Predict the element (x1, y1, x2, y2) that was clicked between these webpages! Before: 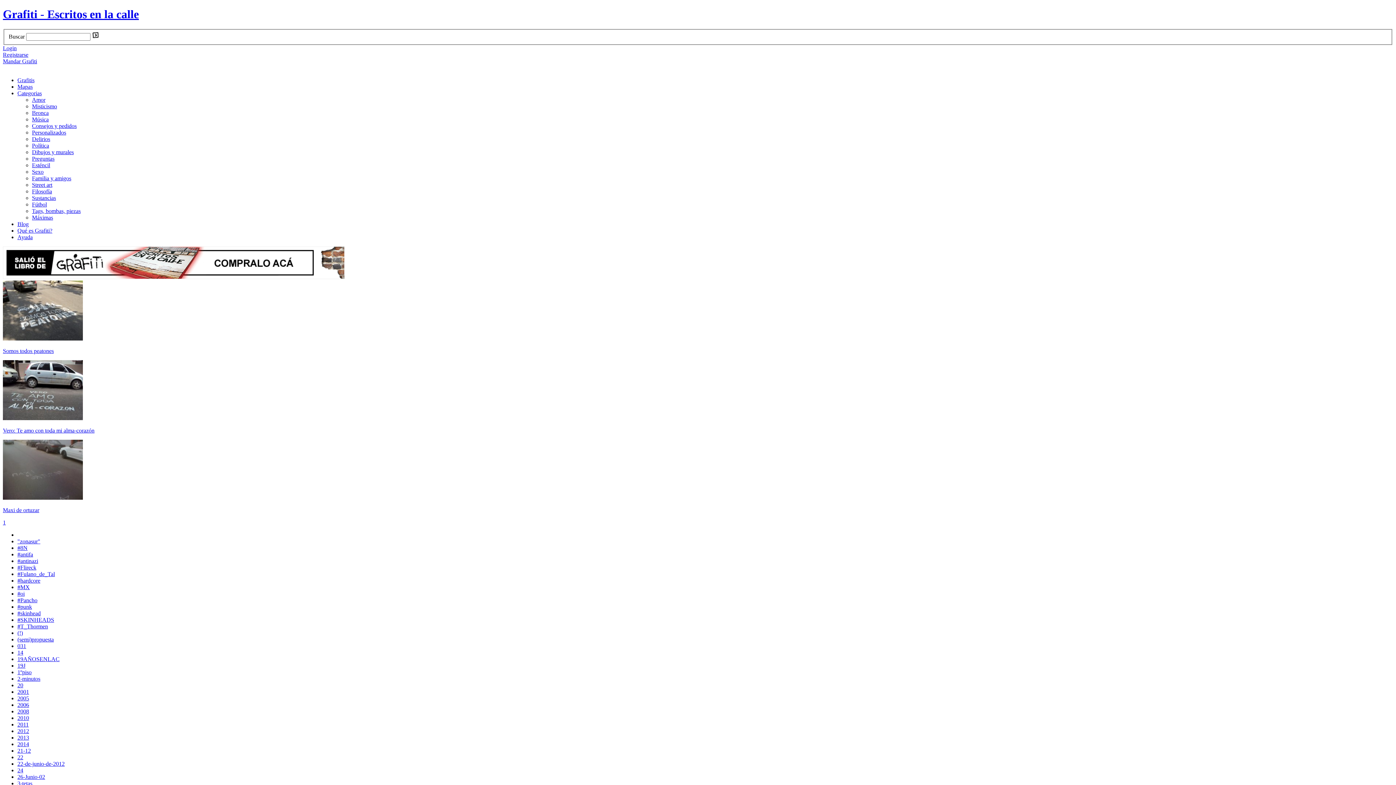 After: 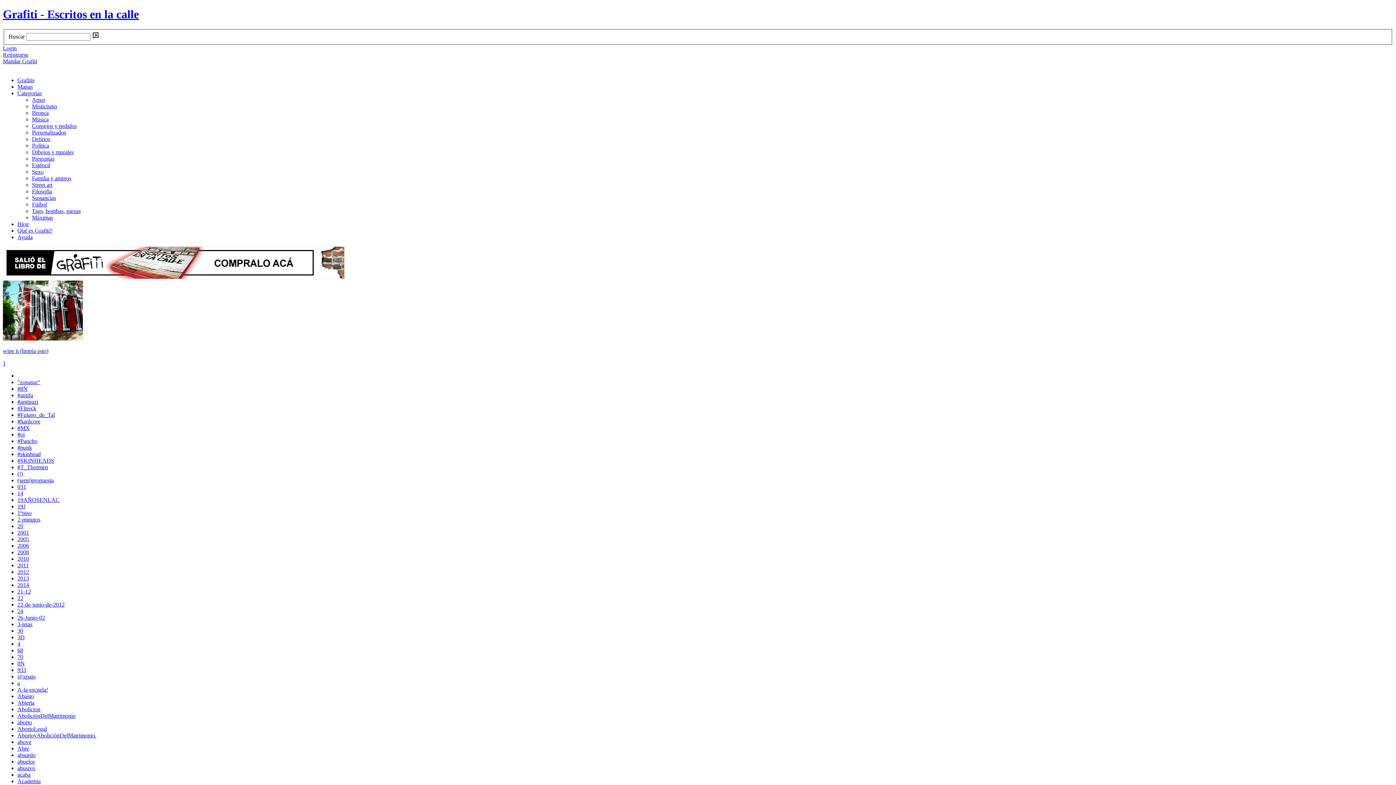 Action: label: 2008 bbox: (17, 708, 29, 715)